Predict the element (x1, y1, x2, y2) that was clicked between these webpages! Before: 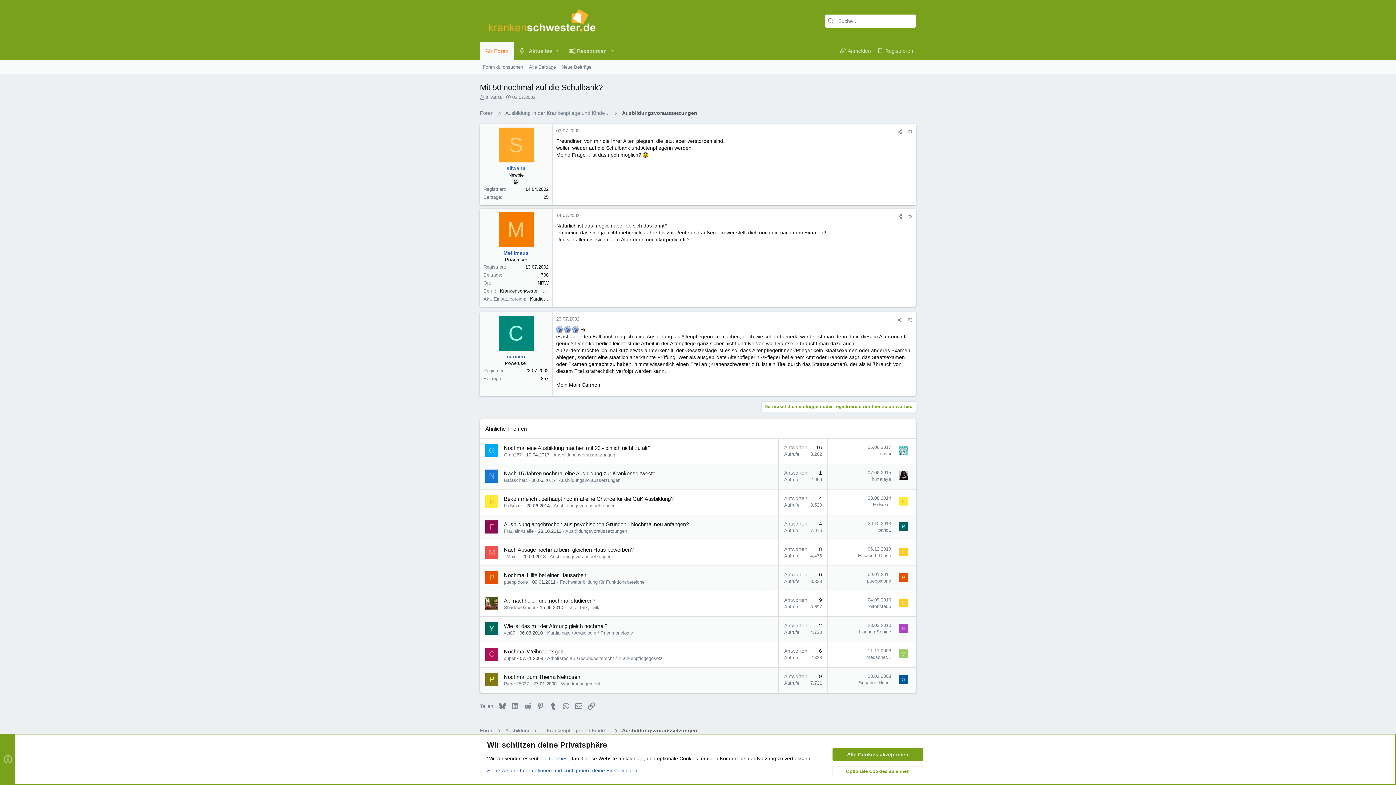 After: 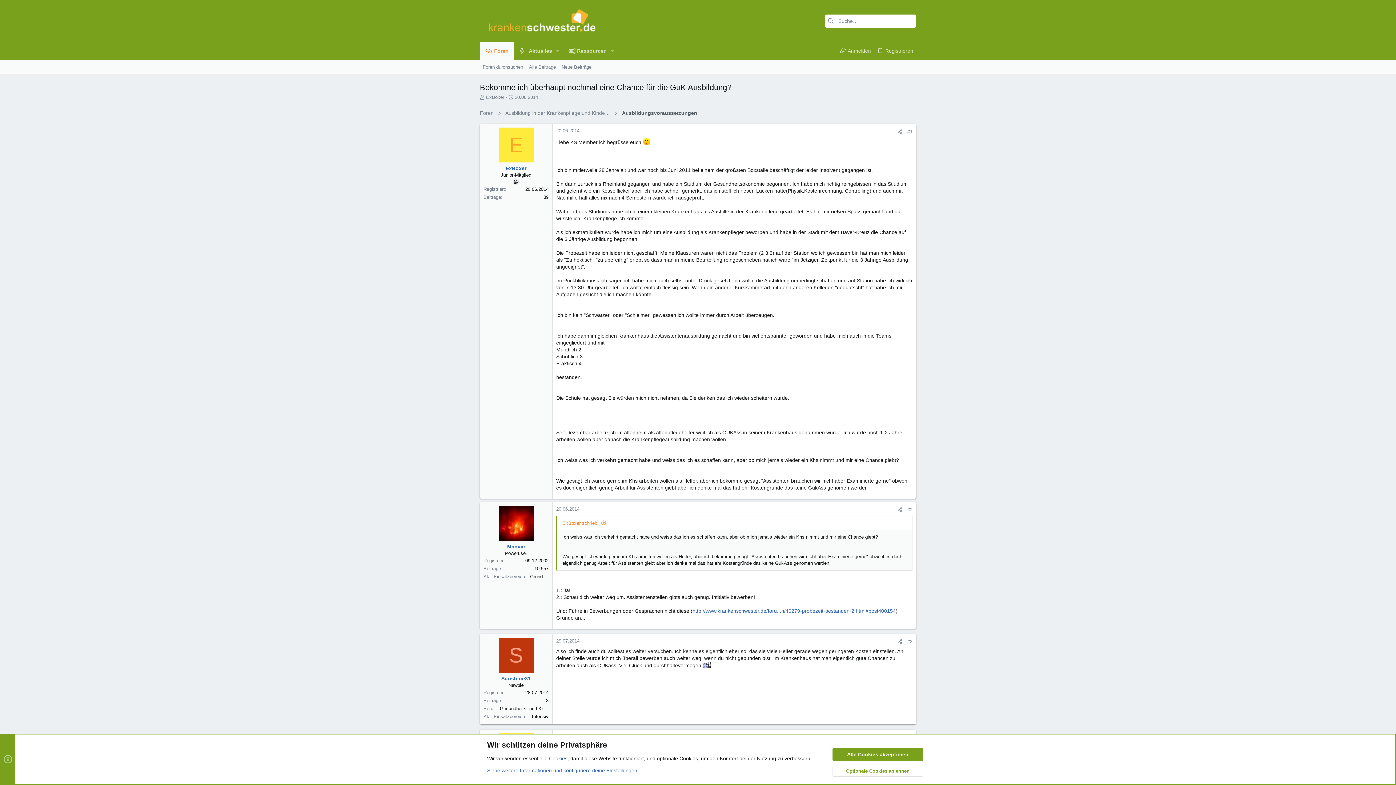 Action: bbox: (504, 496, 673, 502) label: Bekomme ich überhaupt nochmal eine Chance für die GuK Ausbildung?